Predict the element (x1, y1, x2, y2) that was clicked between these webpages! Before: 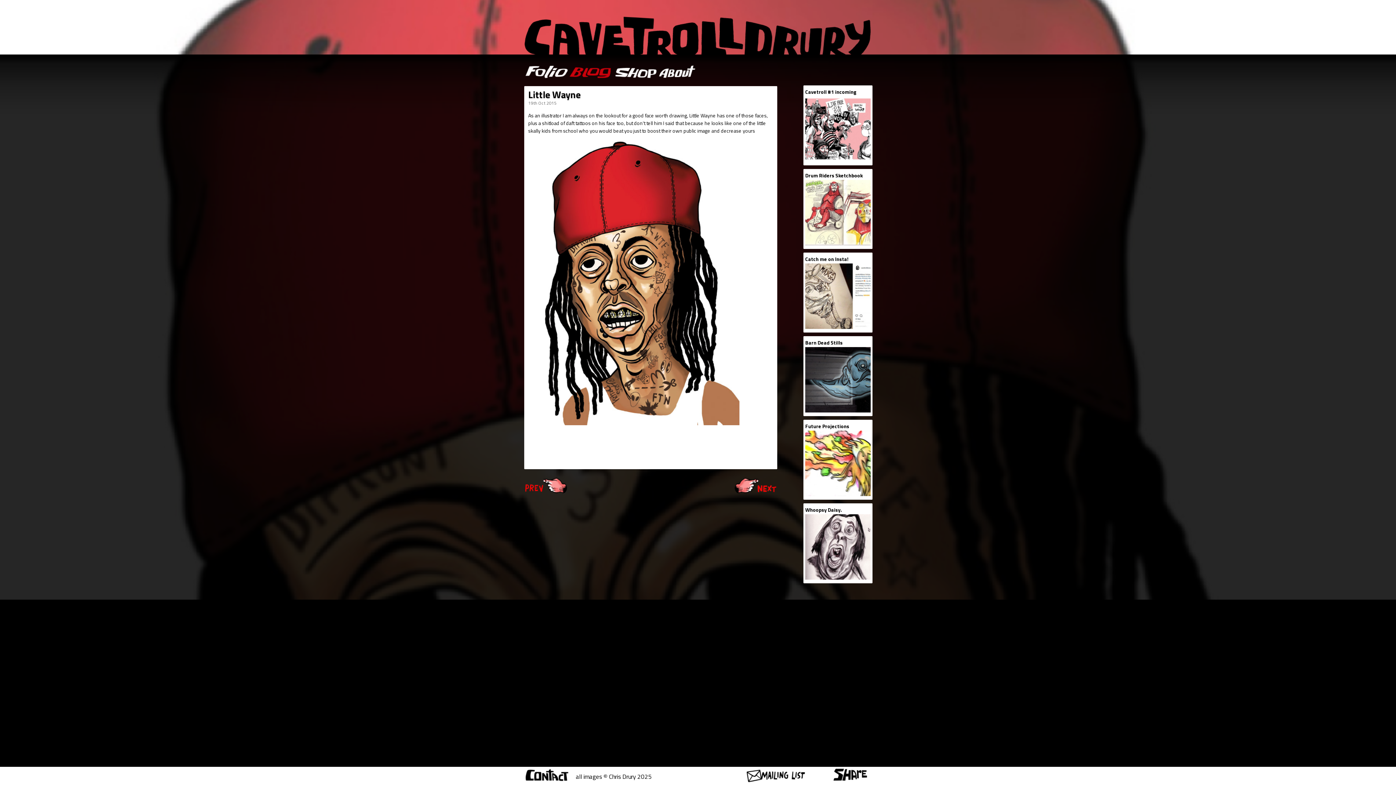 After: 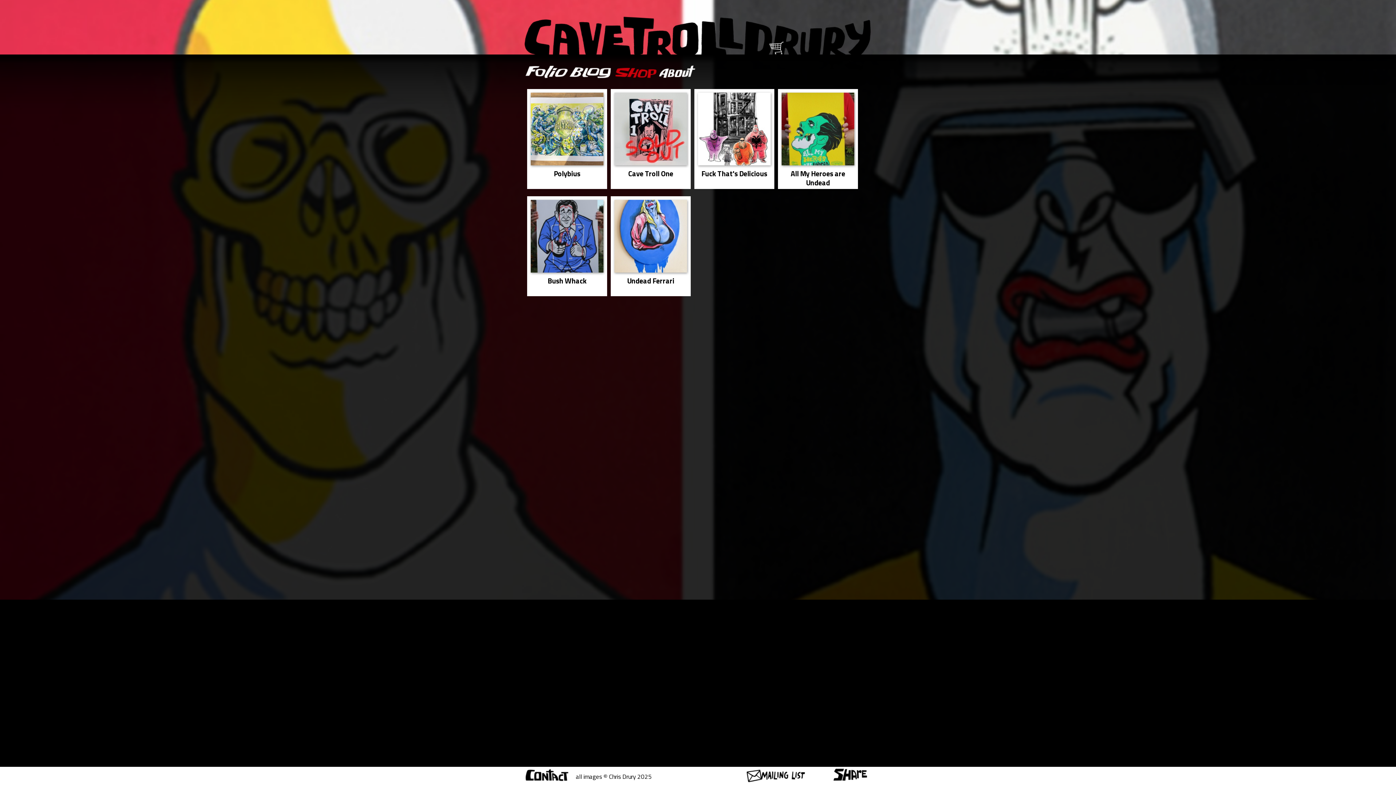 Action: bbox: (615, 65, 656, 78)